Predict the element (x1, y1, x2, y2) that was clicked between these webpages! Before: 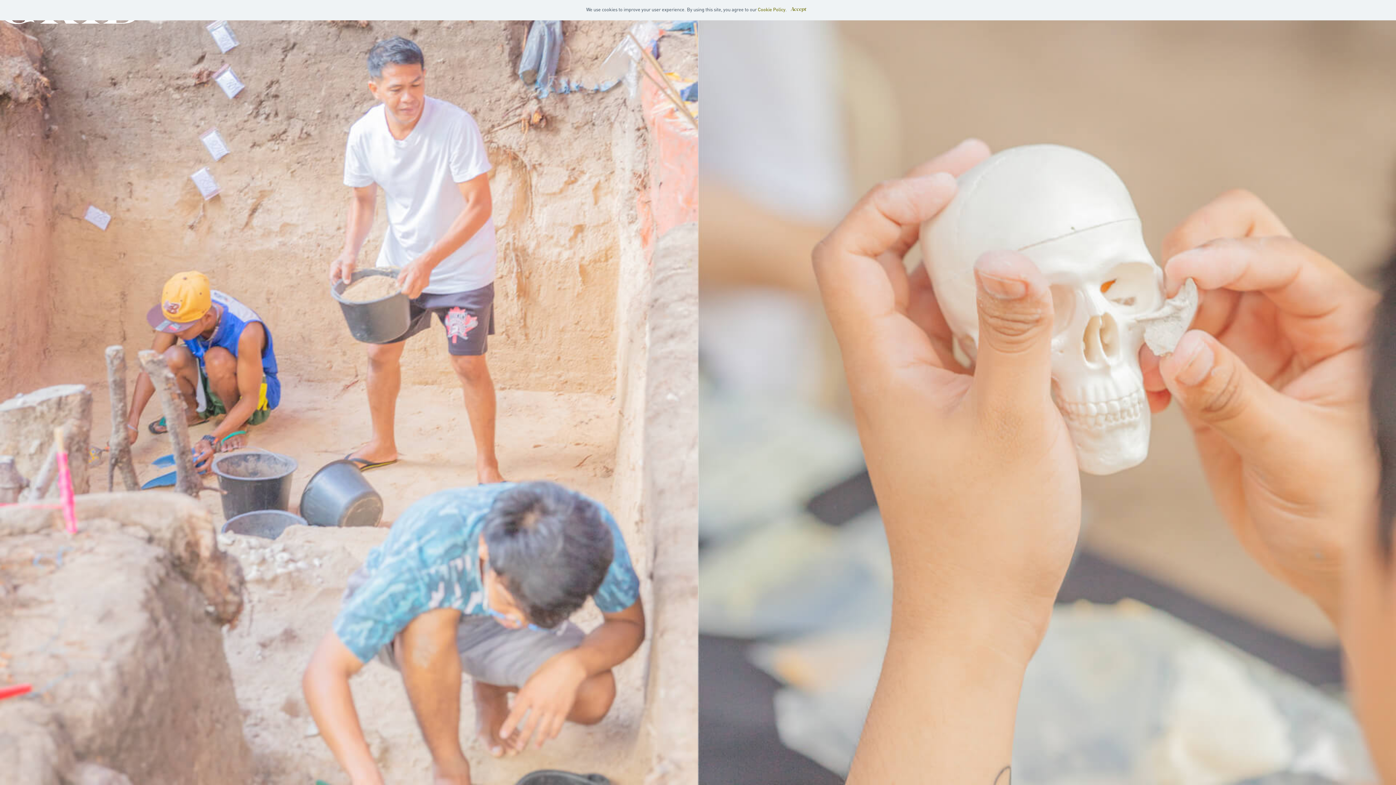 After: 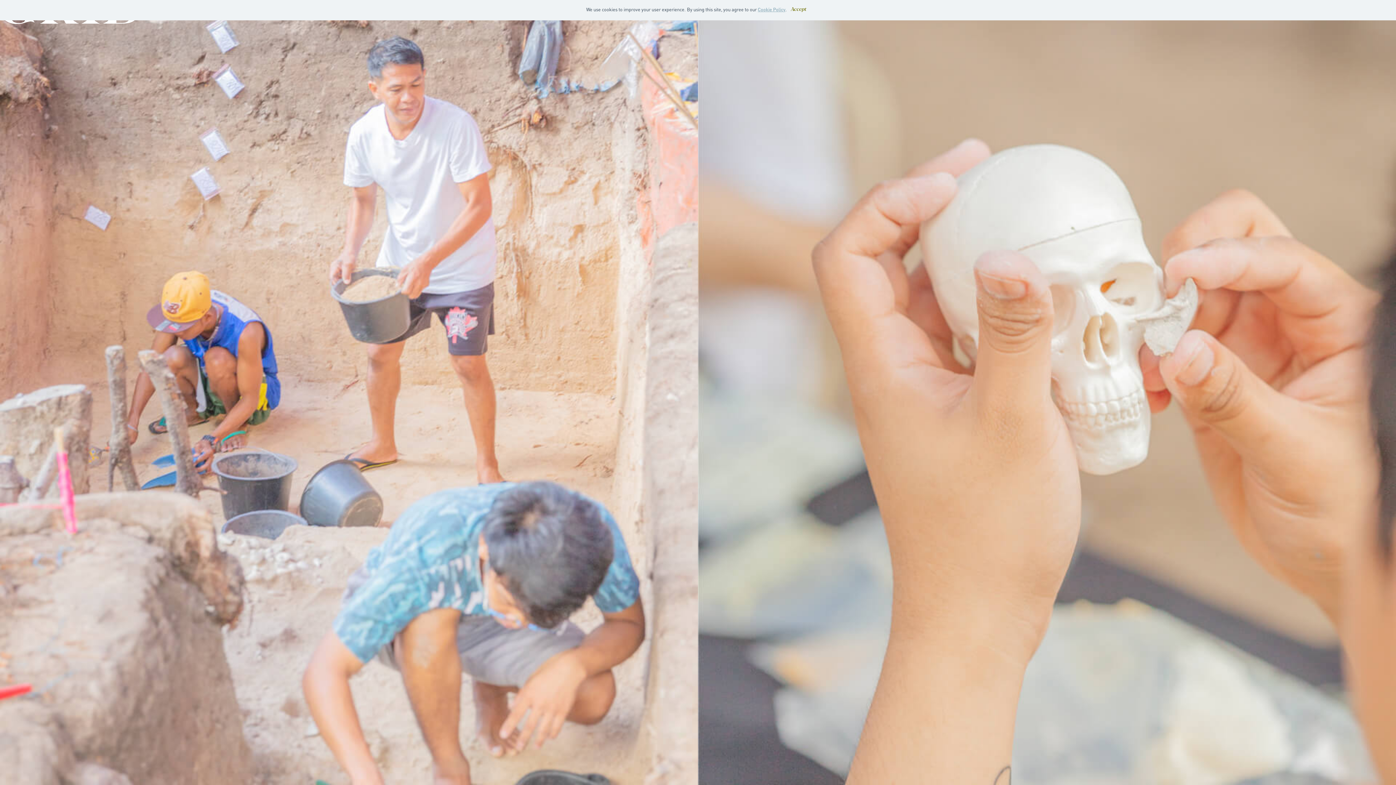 Action: bbox: (758, 5, 785, 14) label: Cookie Policy